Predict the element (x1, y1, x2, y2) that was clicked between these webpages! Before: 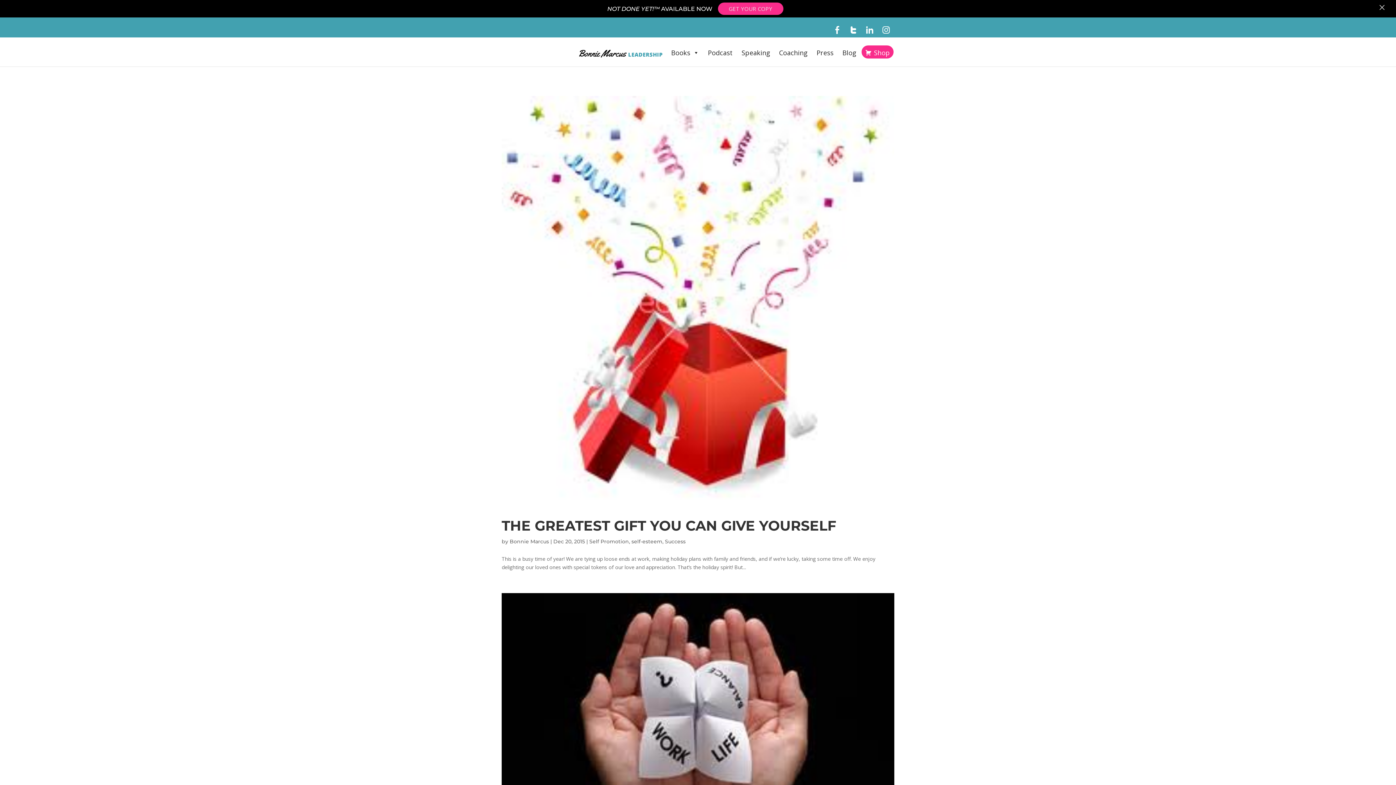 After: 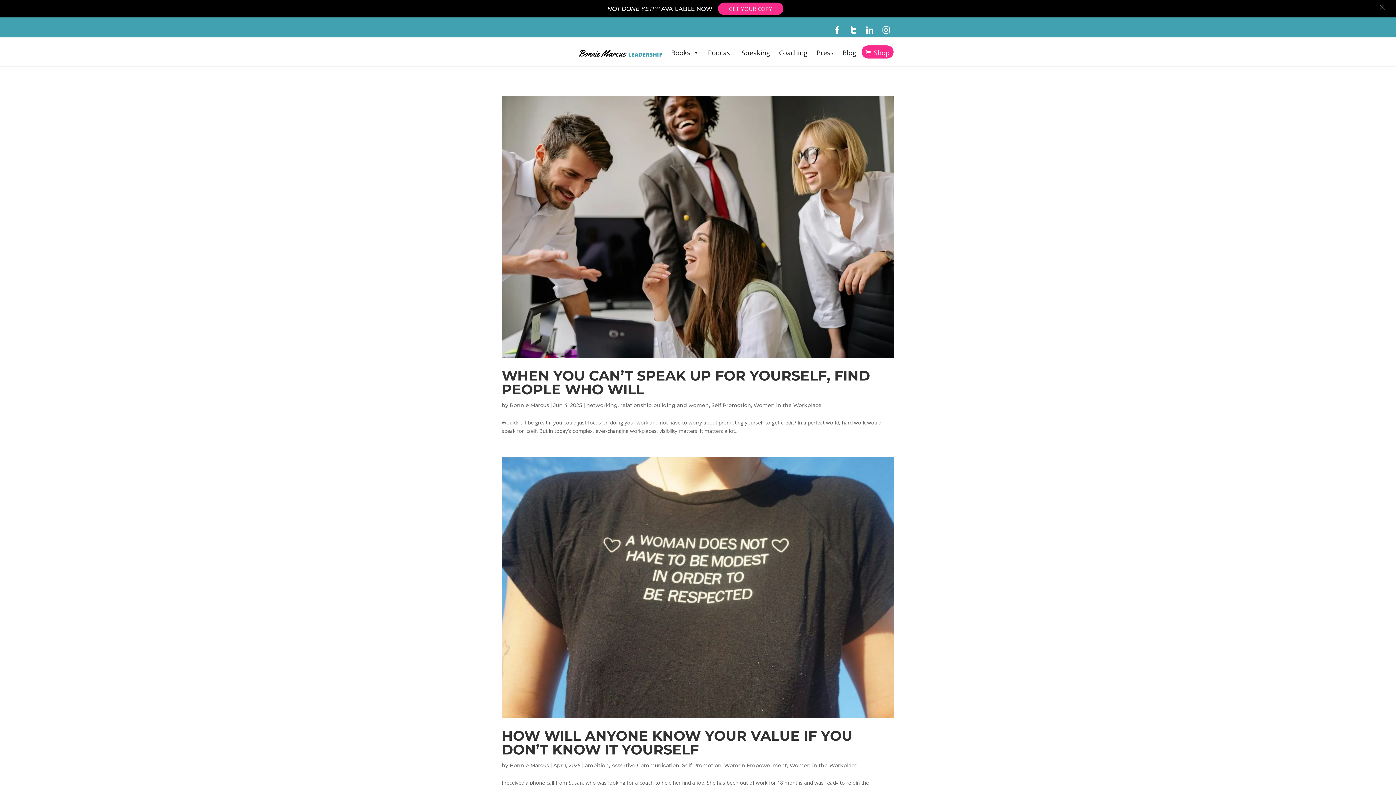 Action: label: Self Promotion bbox: (589, 521, 629, 527)